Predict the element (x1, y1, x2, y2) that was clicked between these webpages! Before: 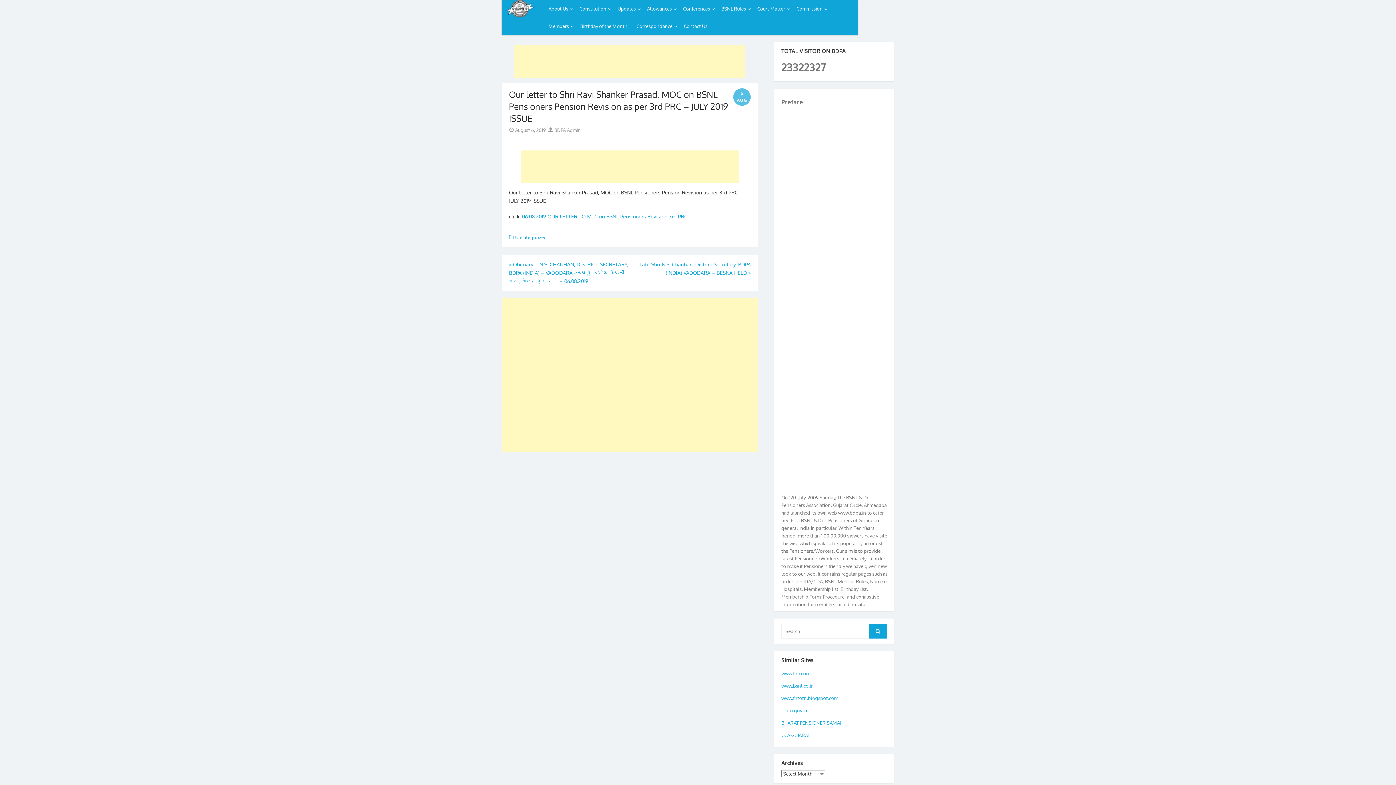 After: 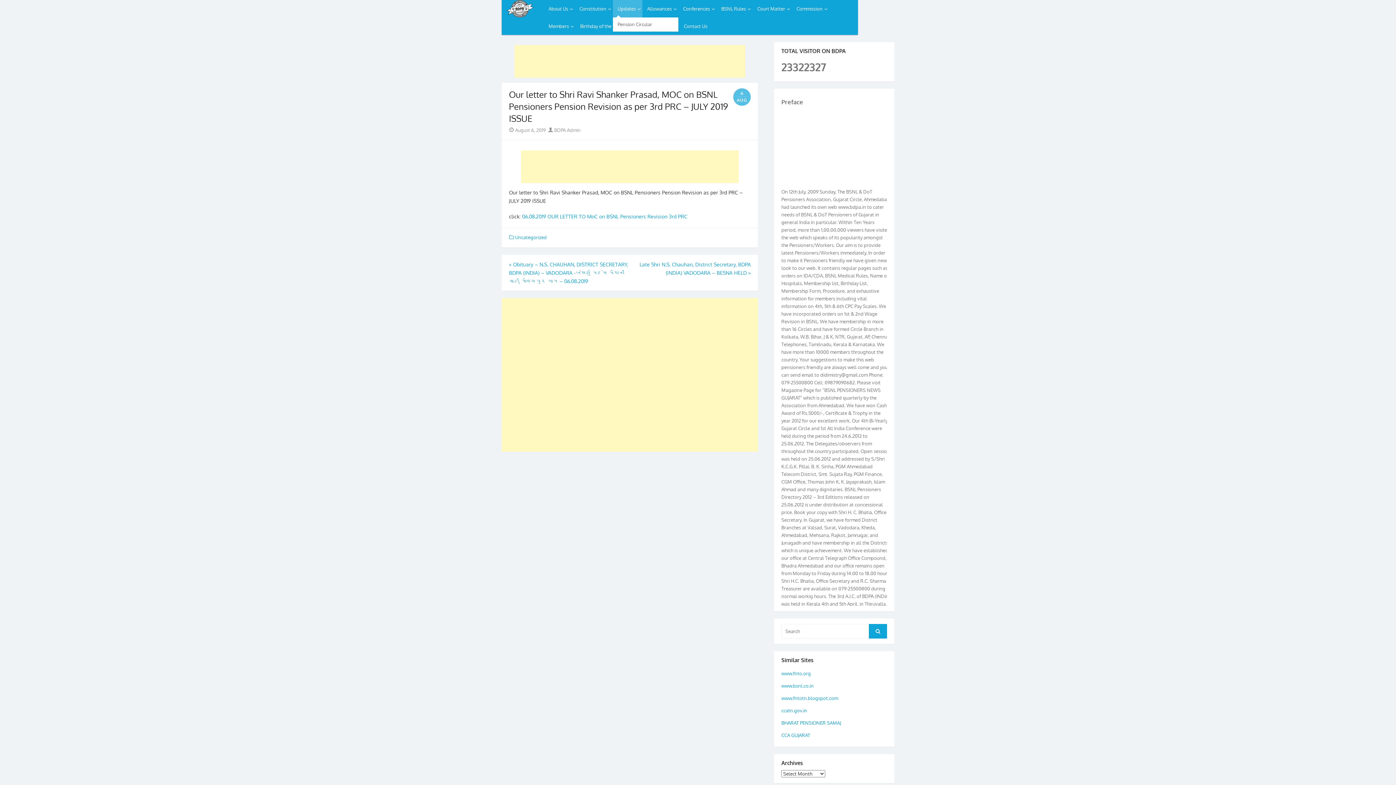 Action: bbox: (613, 0, 642, 17) label: Updates